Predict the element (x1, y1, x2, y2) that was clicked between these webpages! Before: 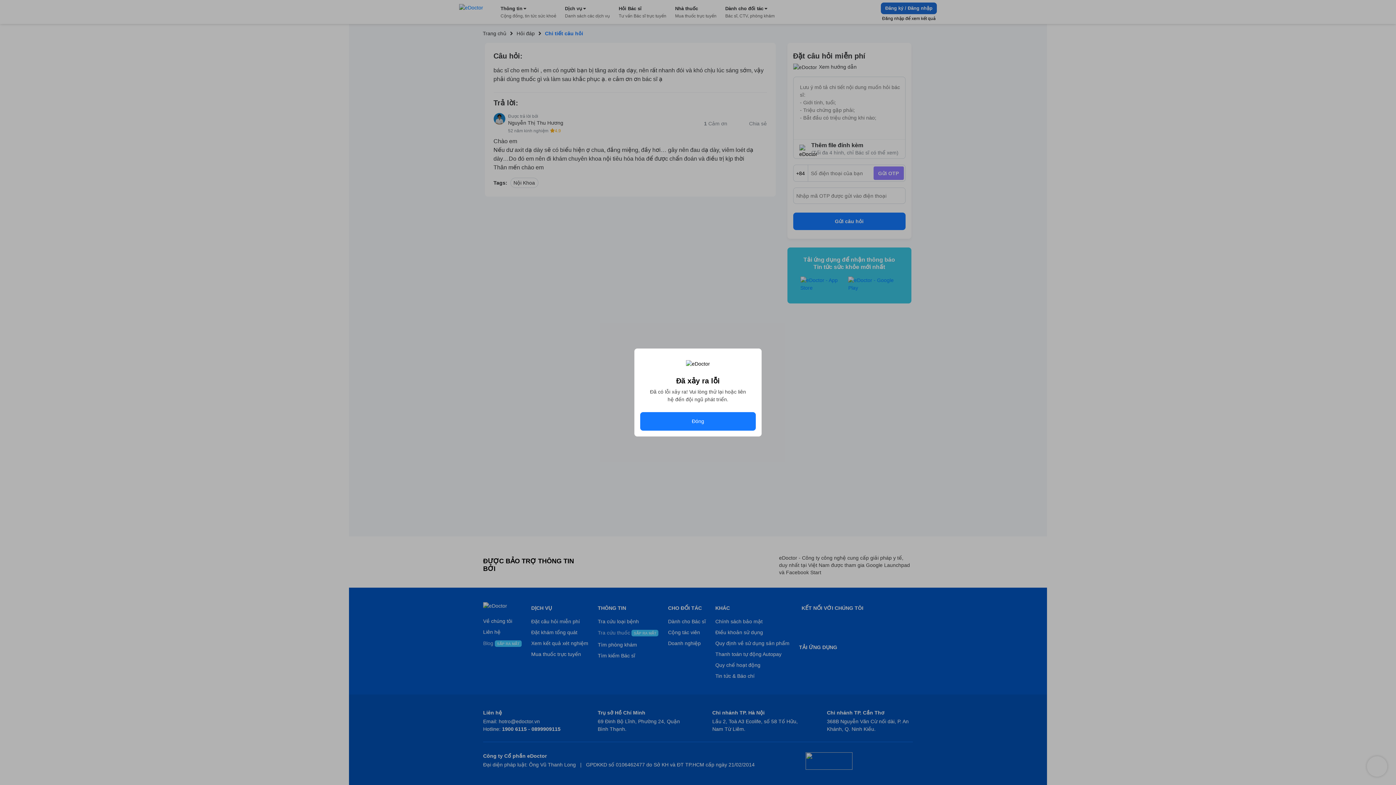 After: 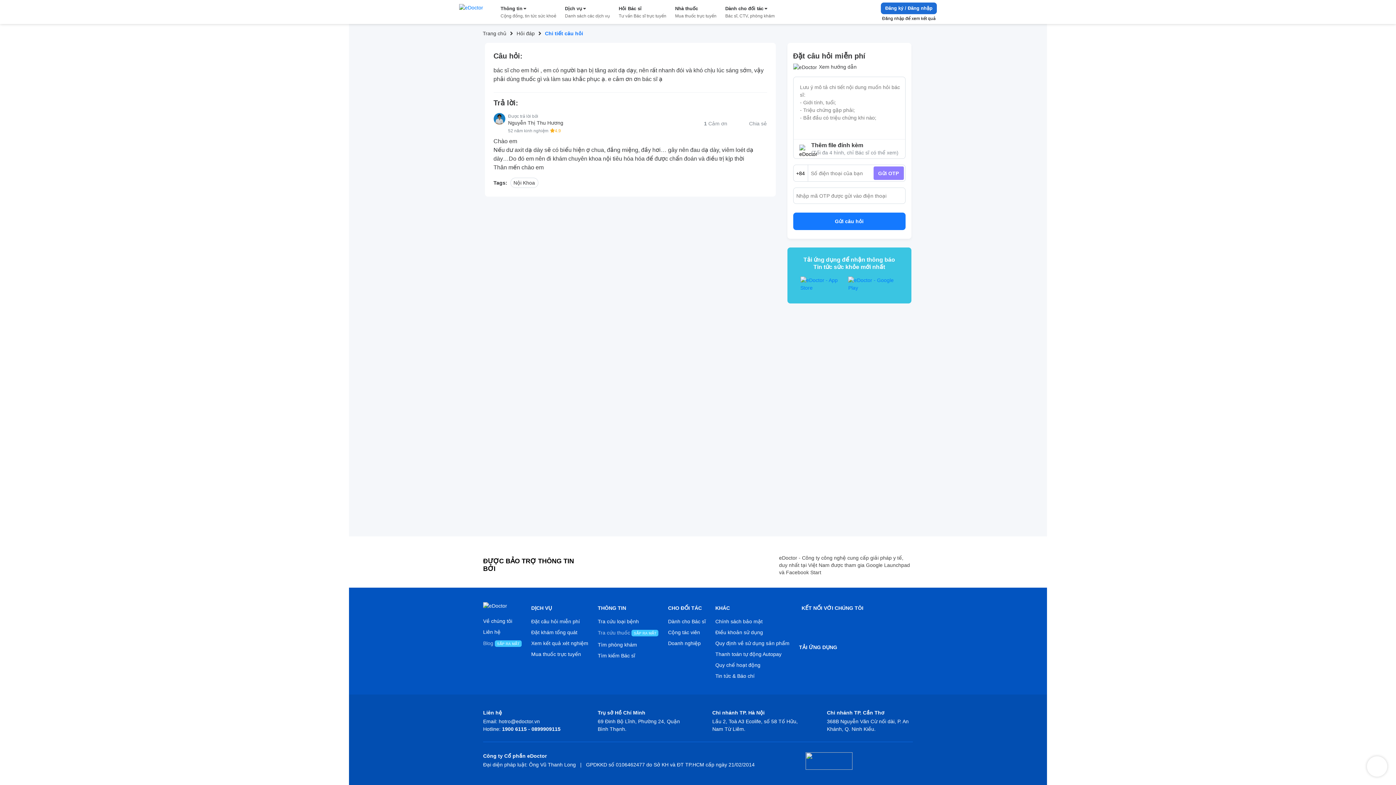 Action: label: Đóng bbox: (640, 412, 756, 430)